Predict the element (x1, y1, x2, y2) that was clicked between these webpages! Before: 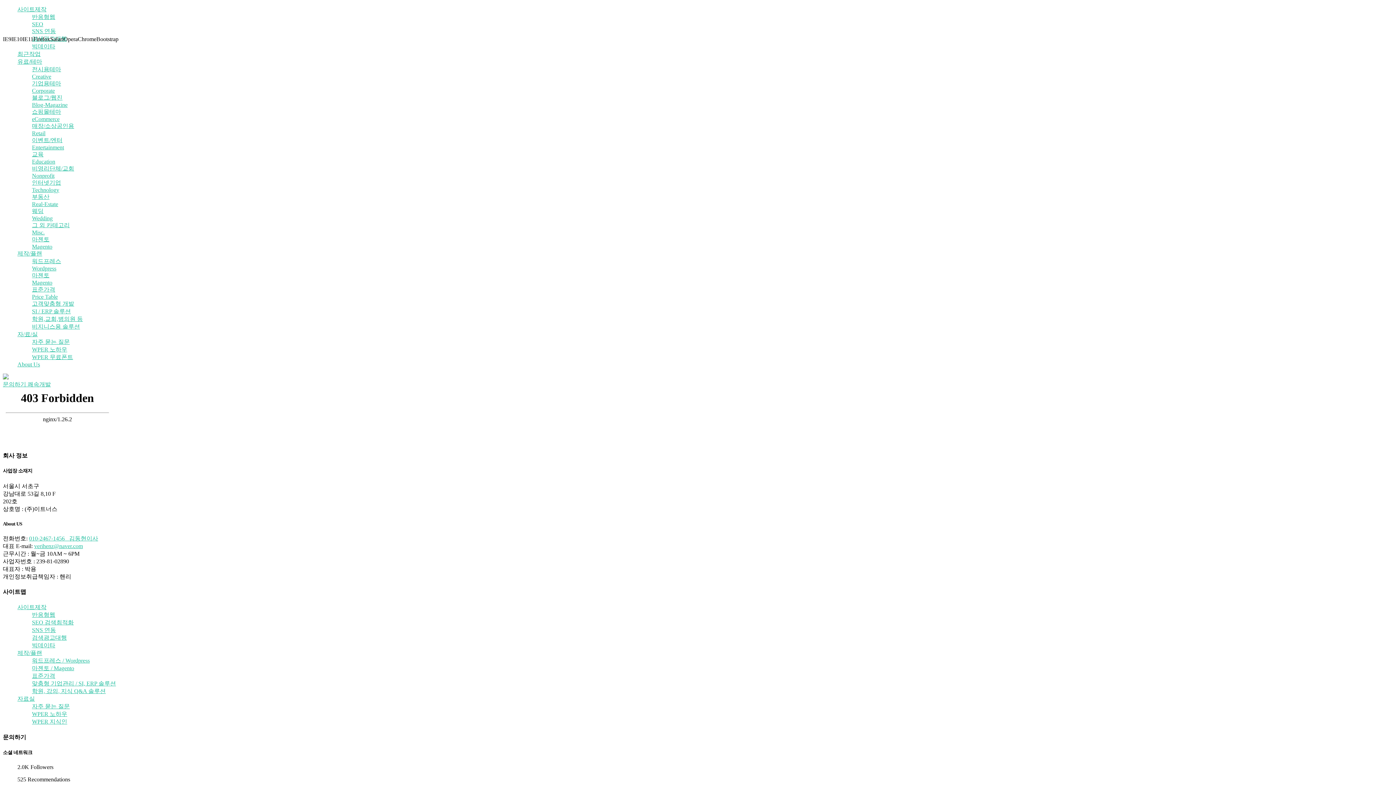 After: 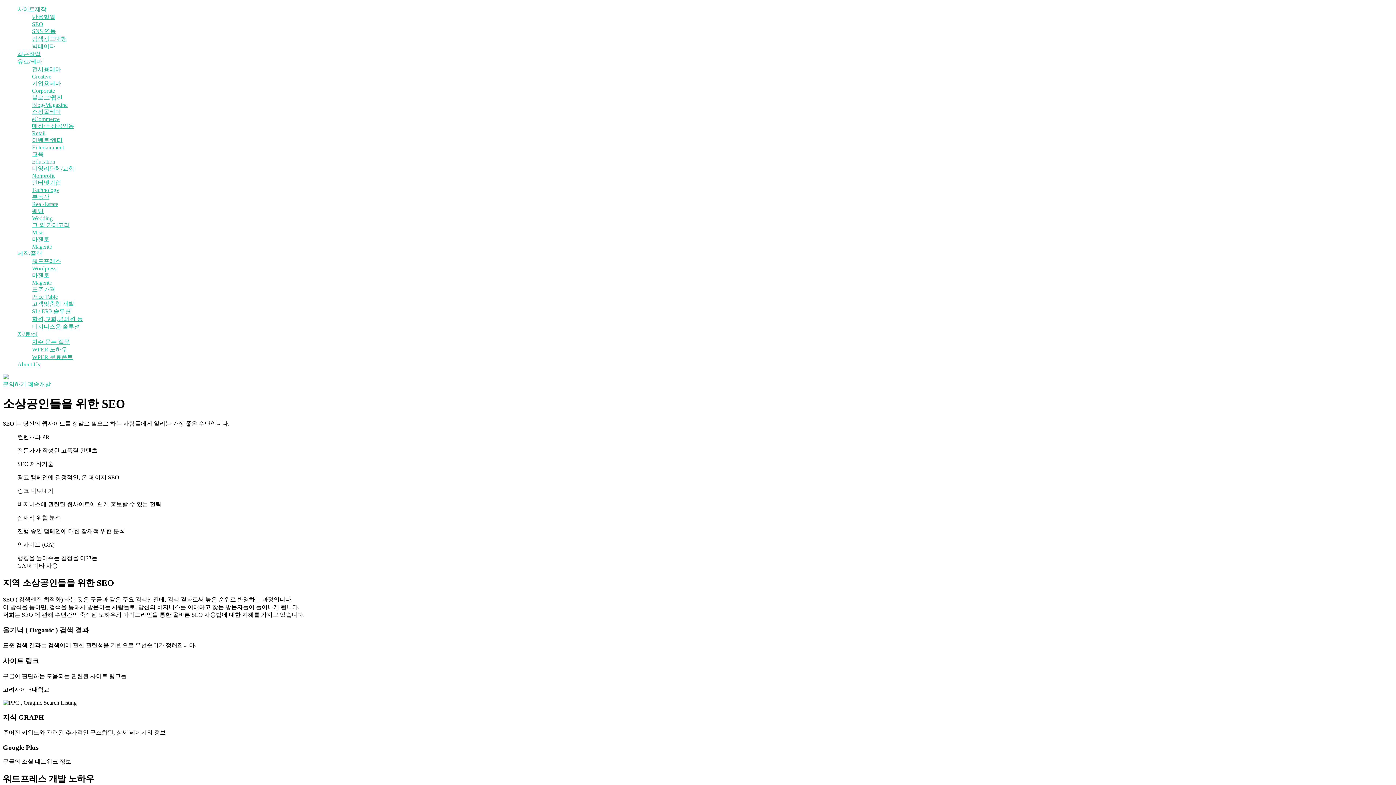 Action: bbox: (32, 619, 73, 625) label: SEO 검색최적화